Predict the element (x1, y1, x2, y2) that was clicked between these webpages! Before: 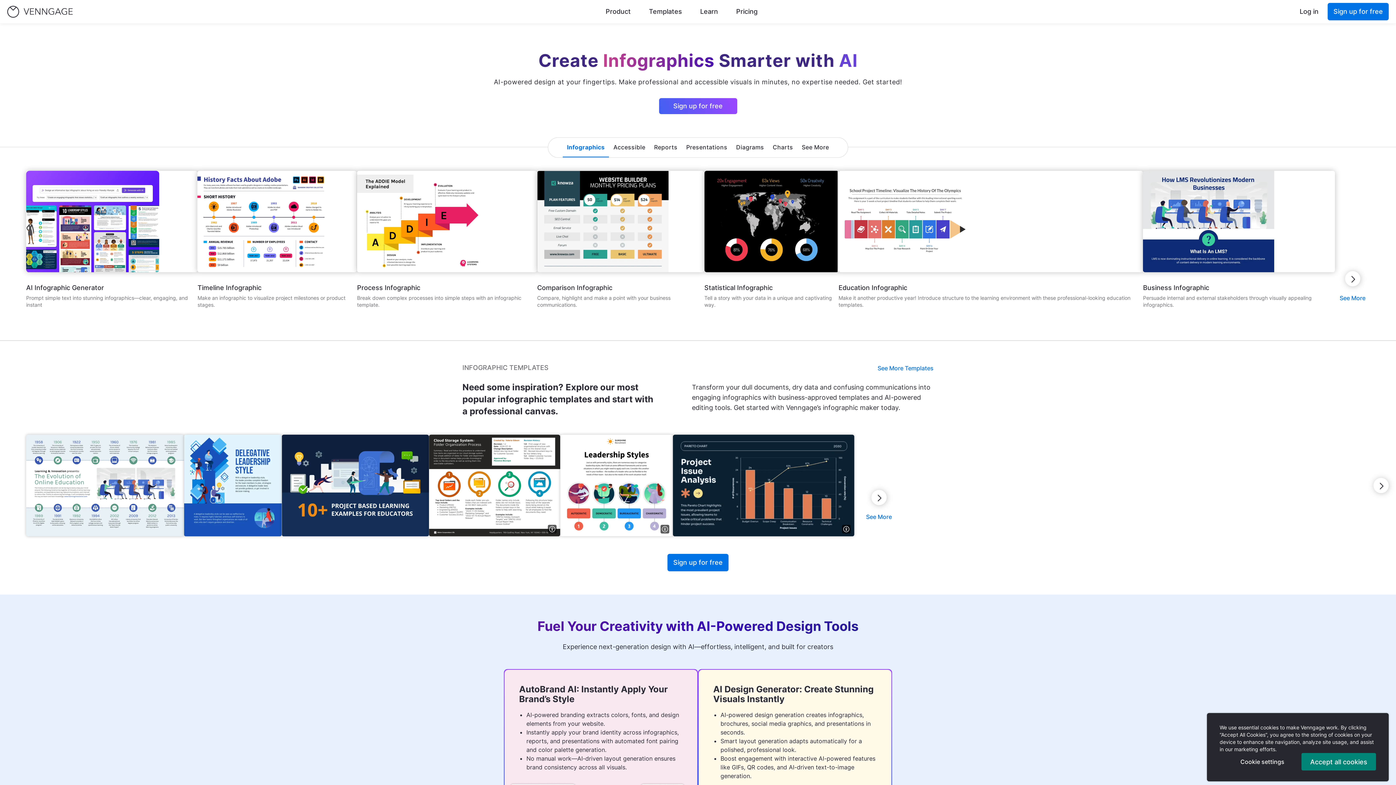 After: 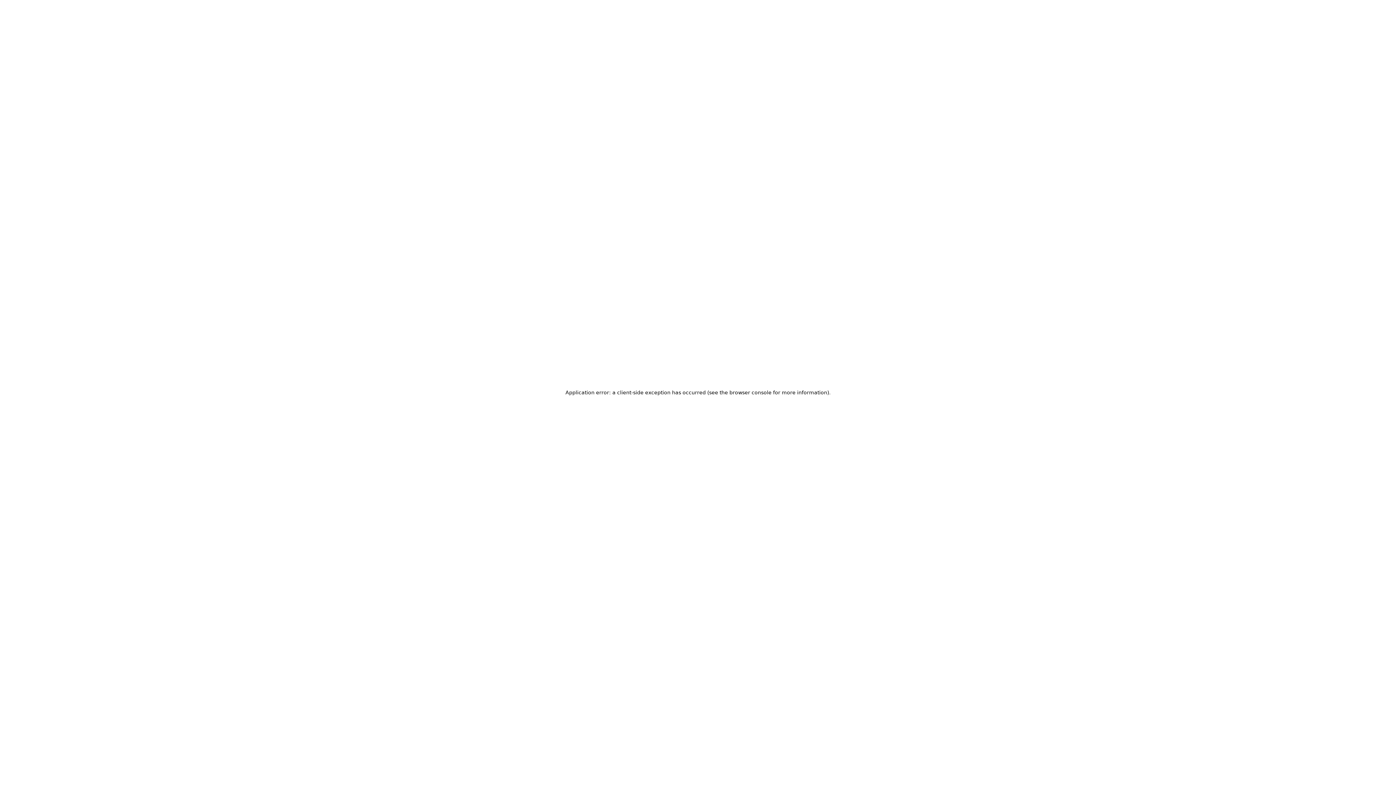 Action: bbox: (1345, 271, 1360, 286) label: Next image